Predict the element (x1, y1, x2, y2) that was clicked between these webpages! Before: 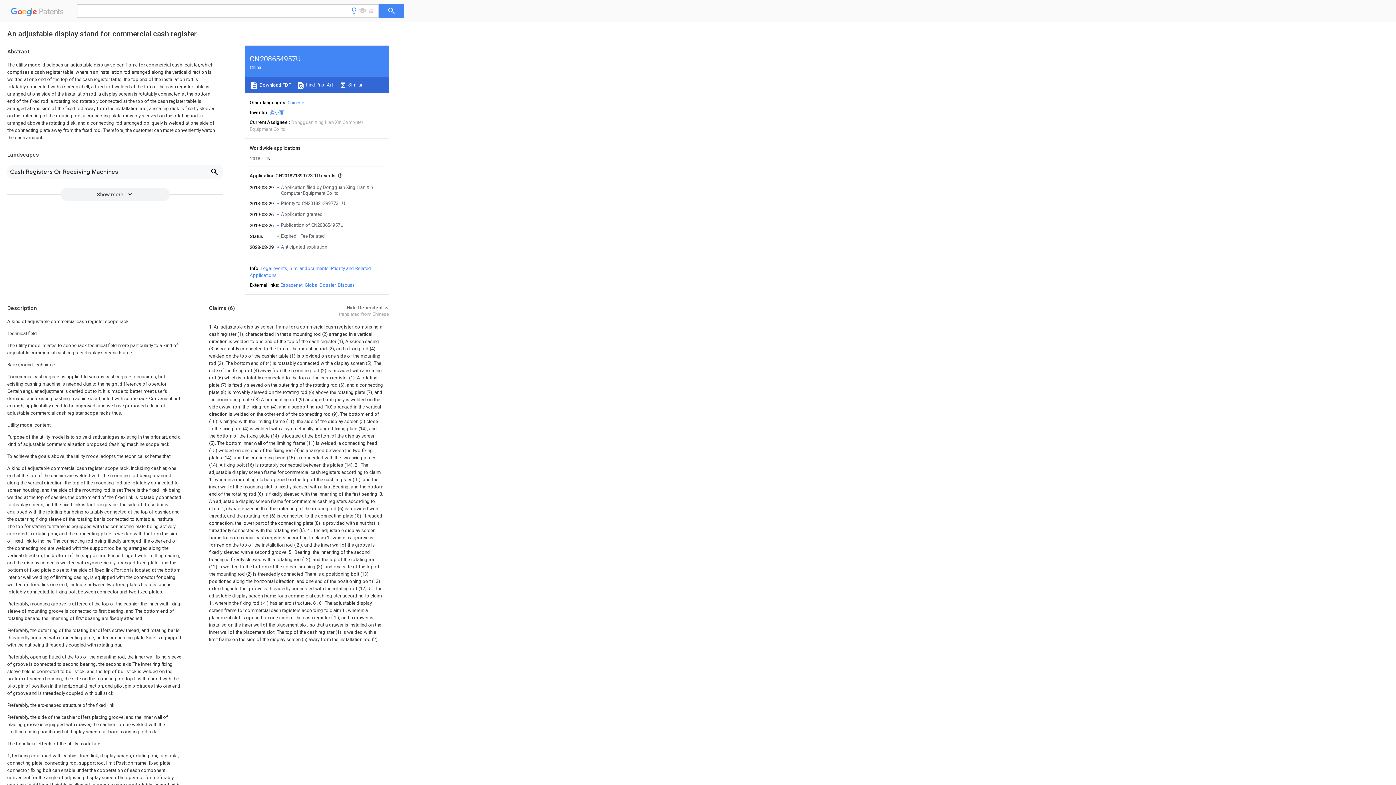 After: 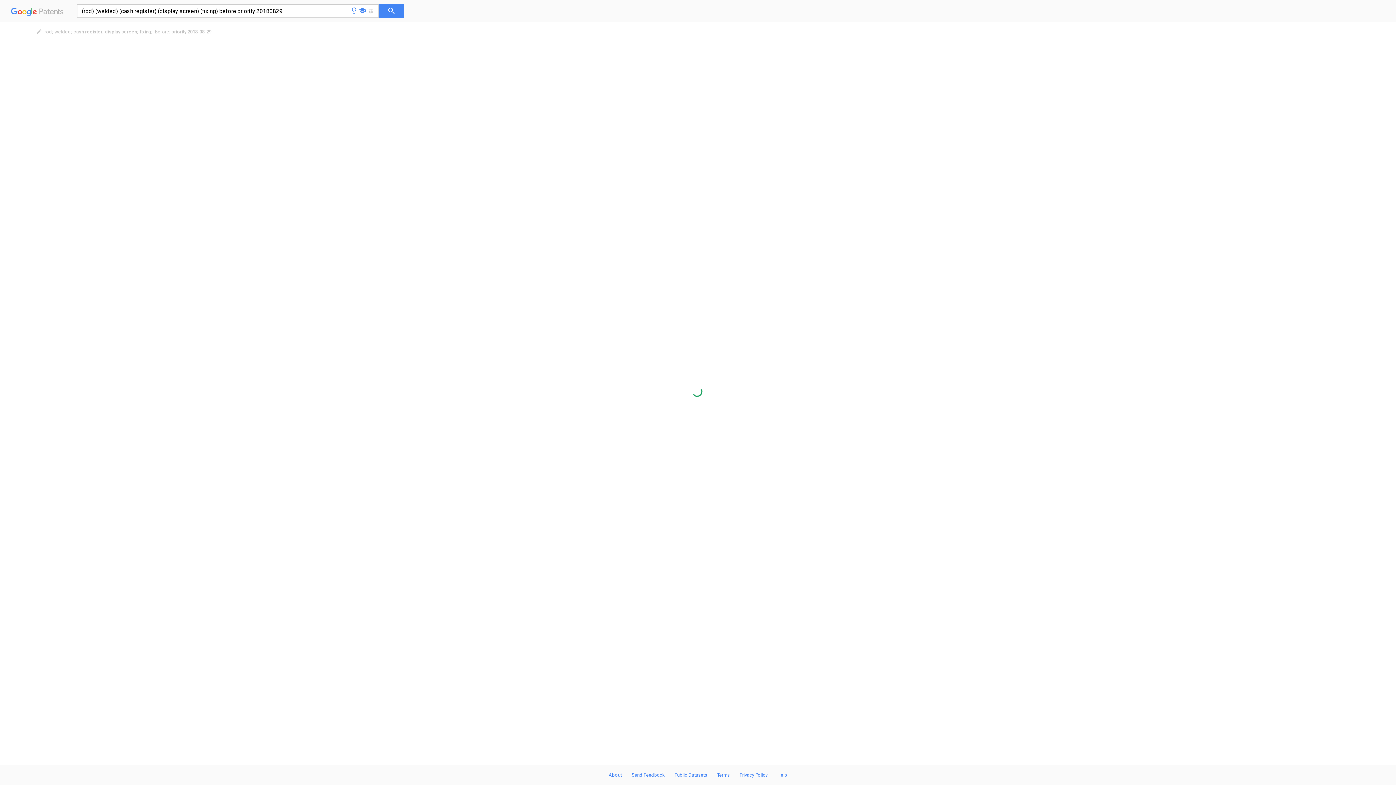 Action: label:  Find Prior Art bbox: (296, 82, 333, 87)